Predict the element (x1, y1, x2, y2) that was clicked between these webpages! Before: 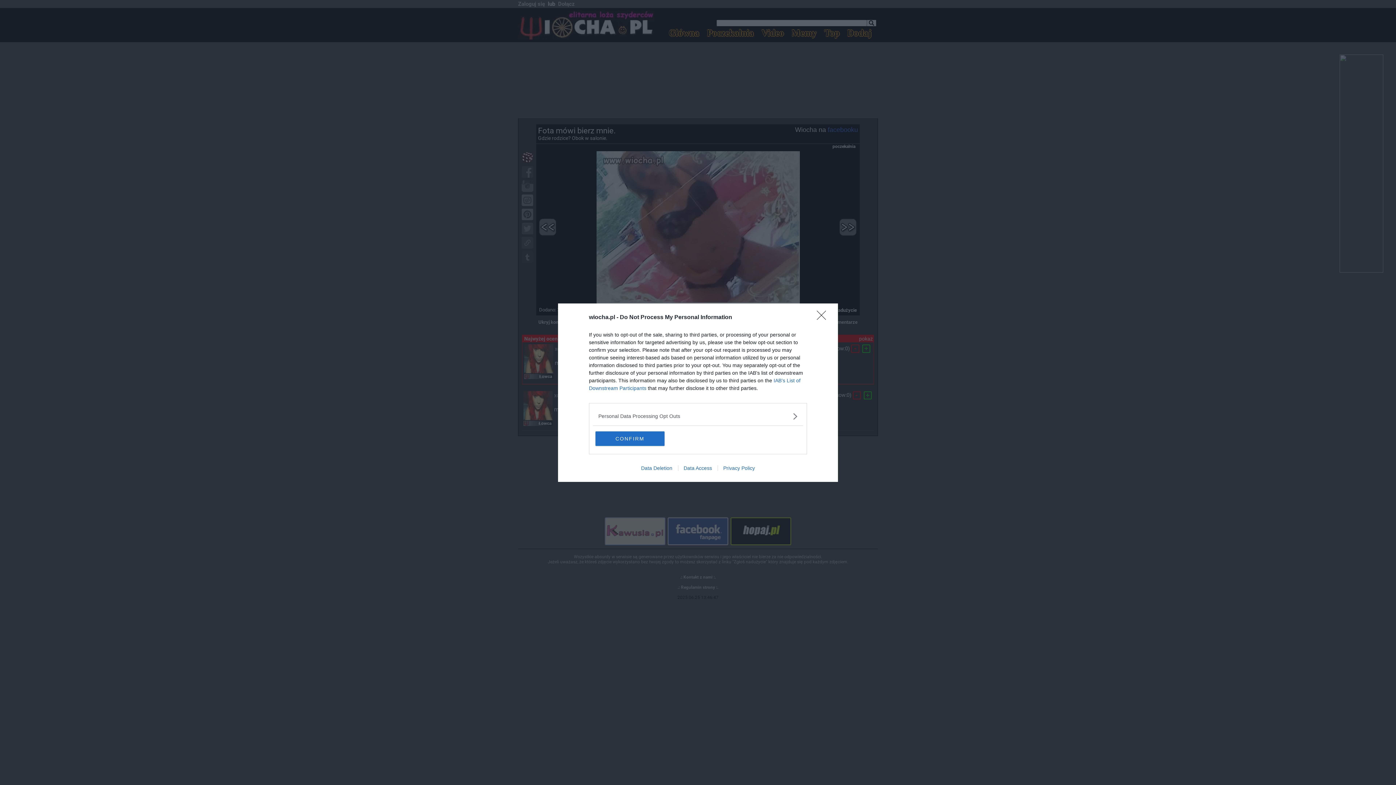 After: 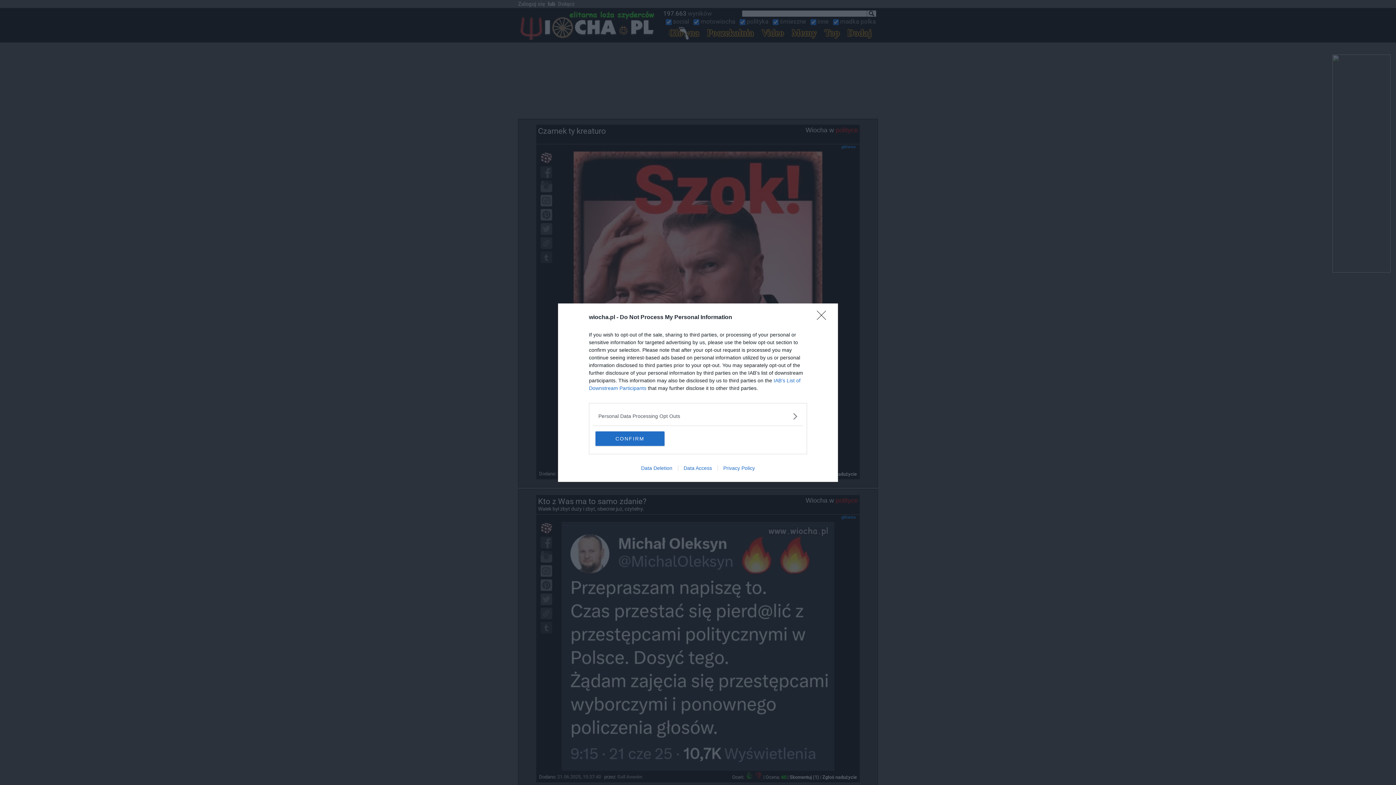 Action: bbox: (717, 465, 760, 471) label: Privacy Policy